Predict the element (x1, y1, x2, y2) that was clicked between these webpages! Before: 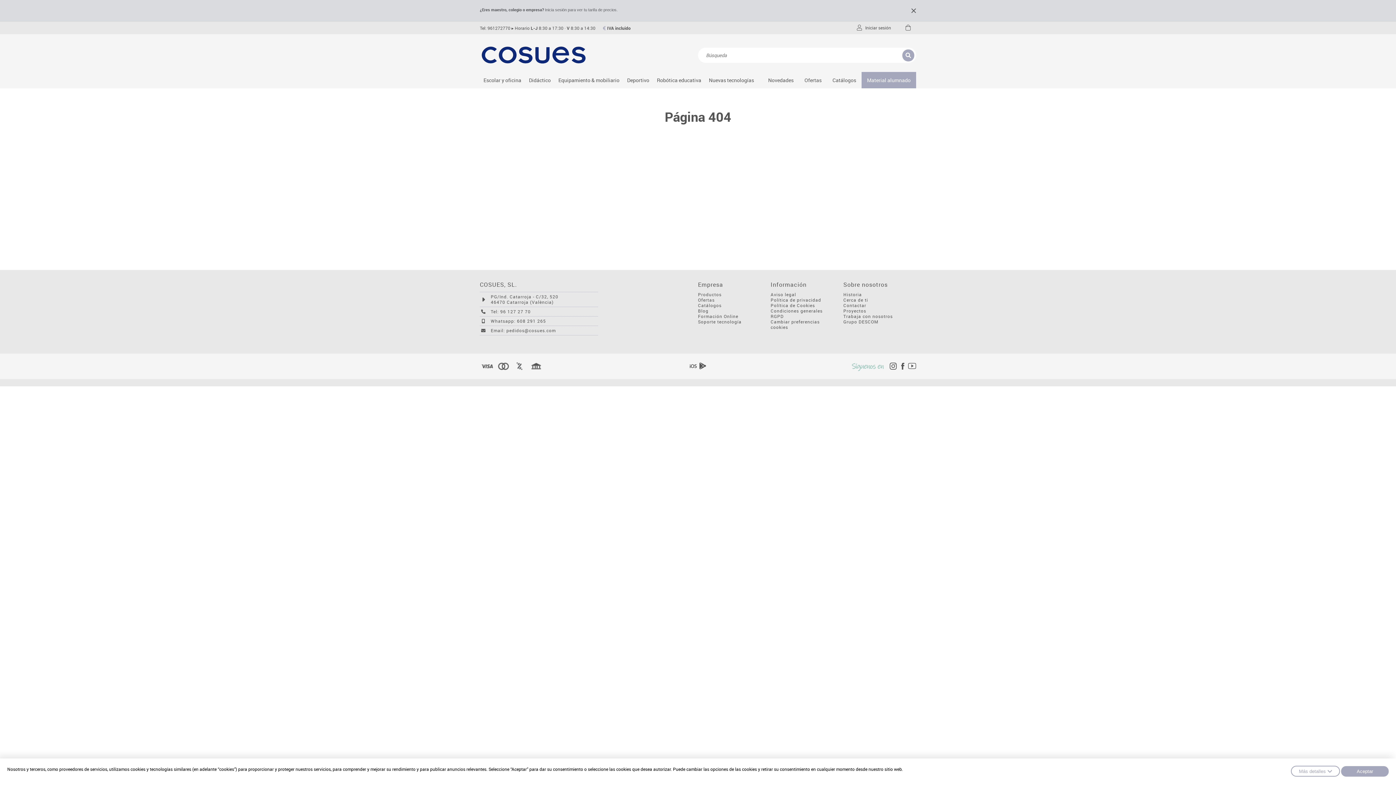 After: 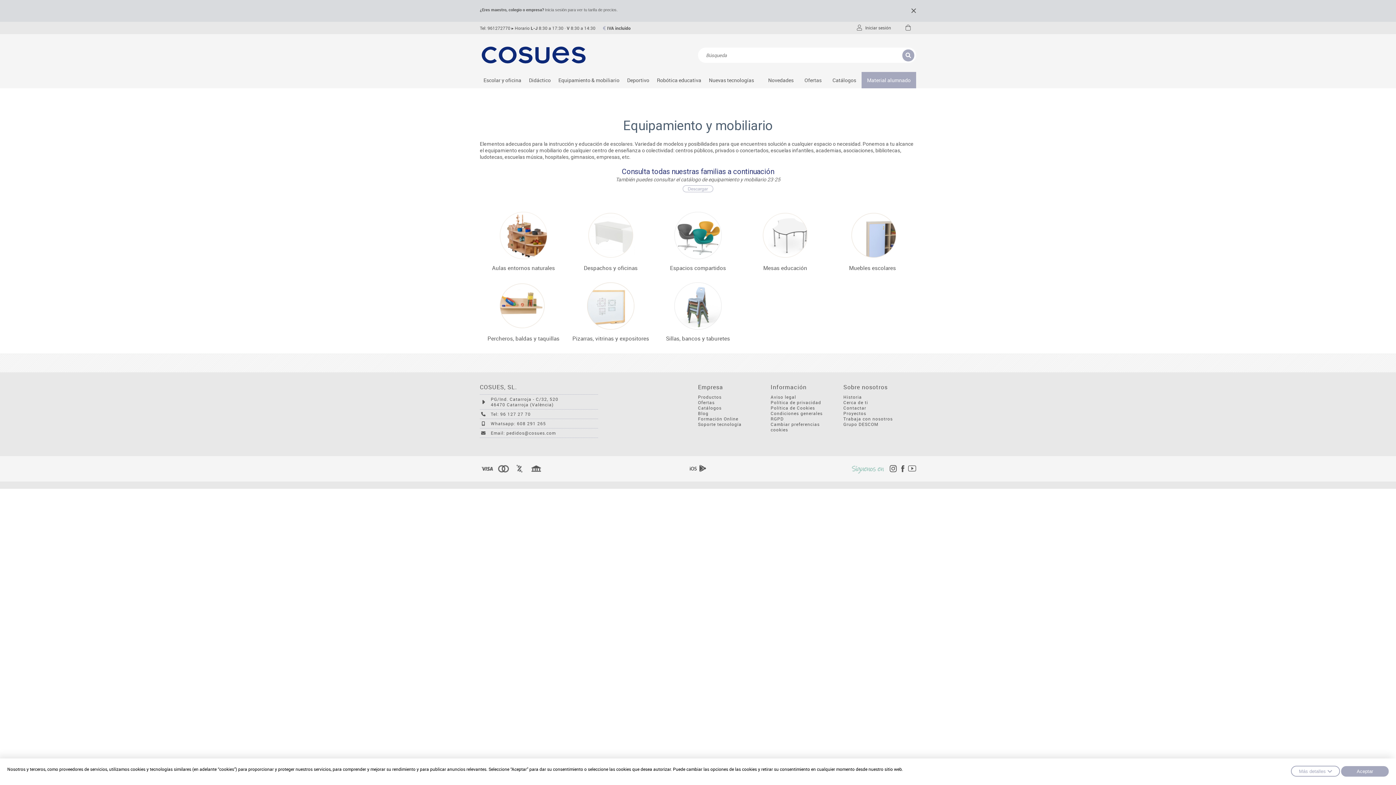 Action: bbox: (554, 72, 623, 88) label: Equipamiento & mobiliario